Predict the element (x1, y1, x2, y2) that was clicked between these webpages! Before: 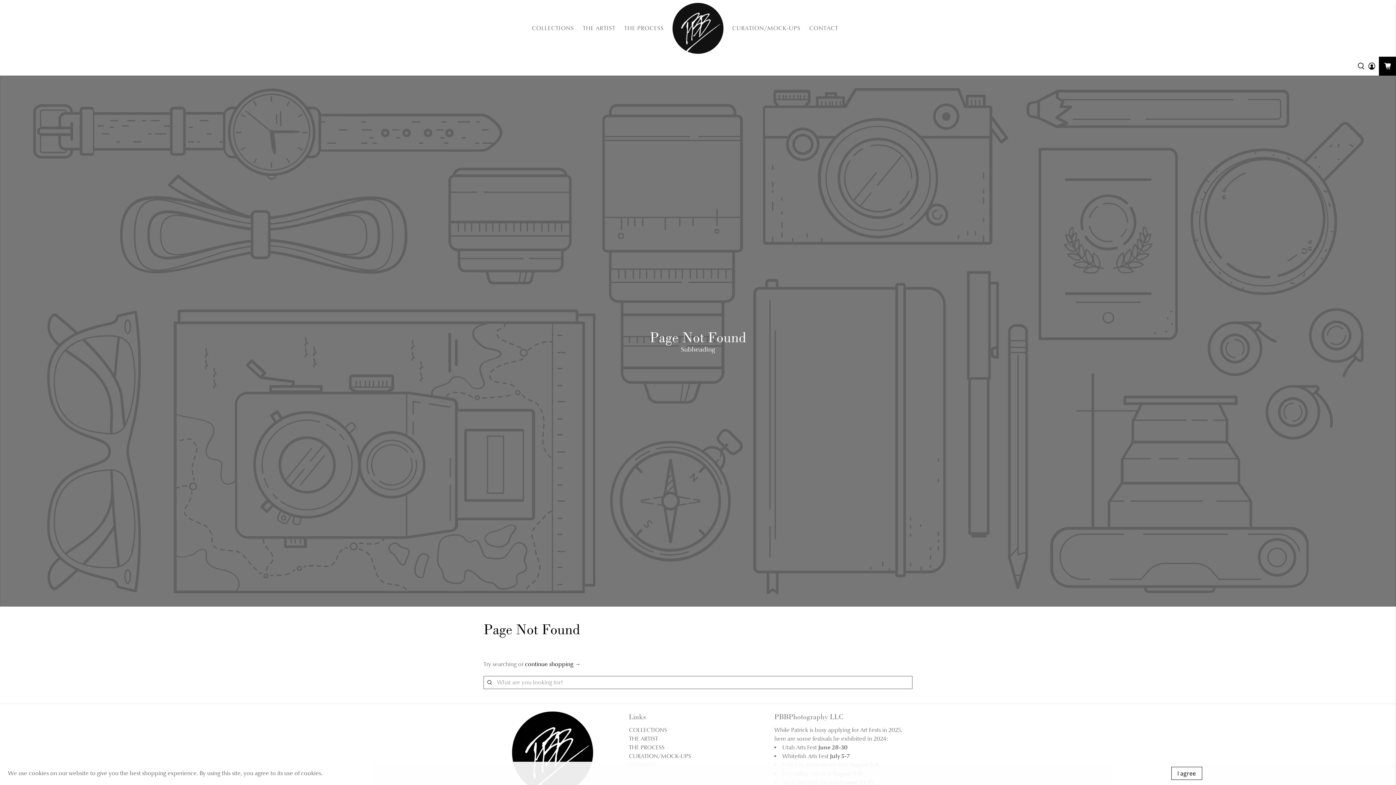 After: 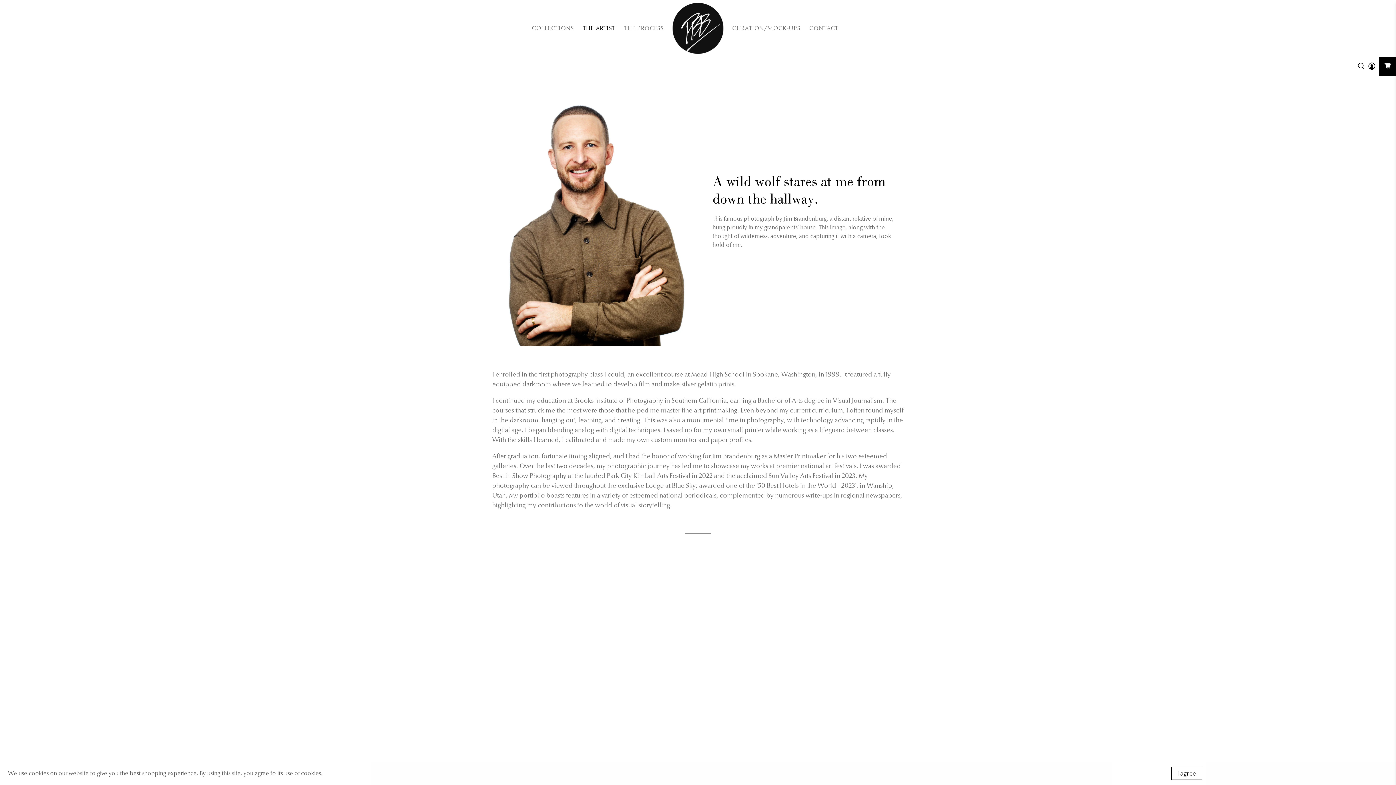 Action: bbox: (578, 18, 620, 38) label: THE ARTIST